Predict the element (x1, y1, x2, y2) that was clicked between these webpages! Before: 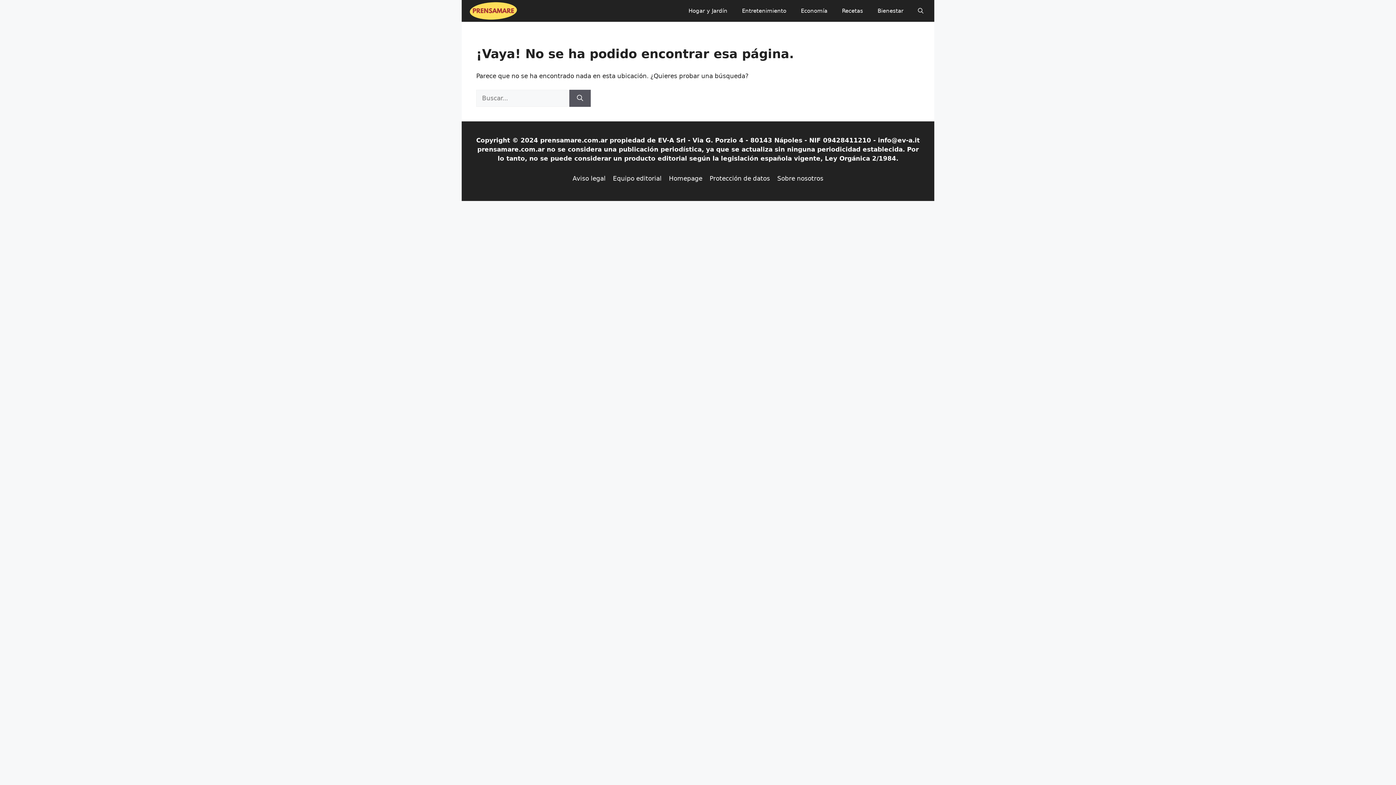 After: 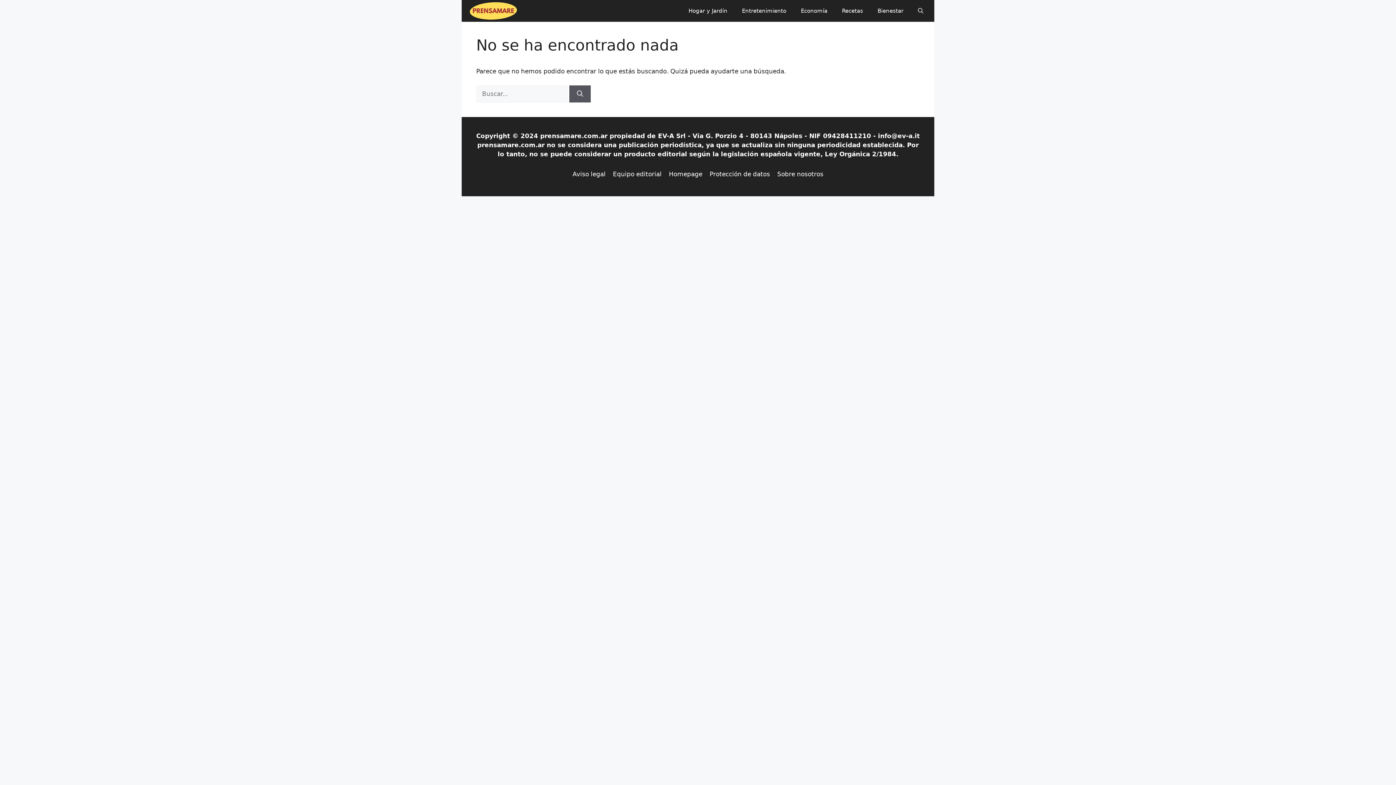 Action: label: Entretenimiento bbox: (734, 0, 793, 21)